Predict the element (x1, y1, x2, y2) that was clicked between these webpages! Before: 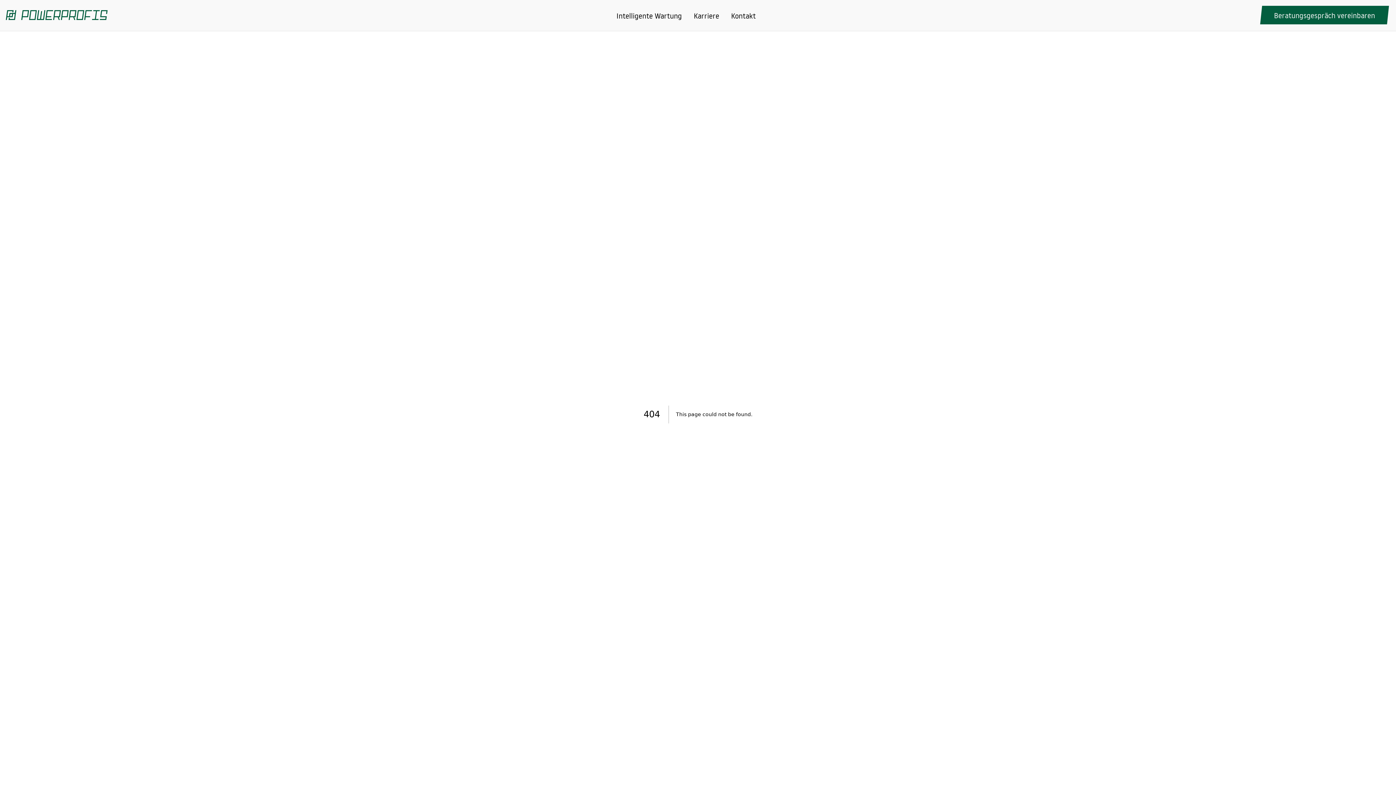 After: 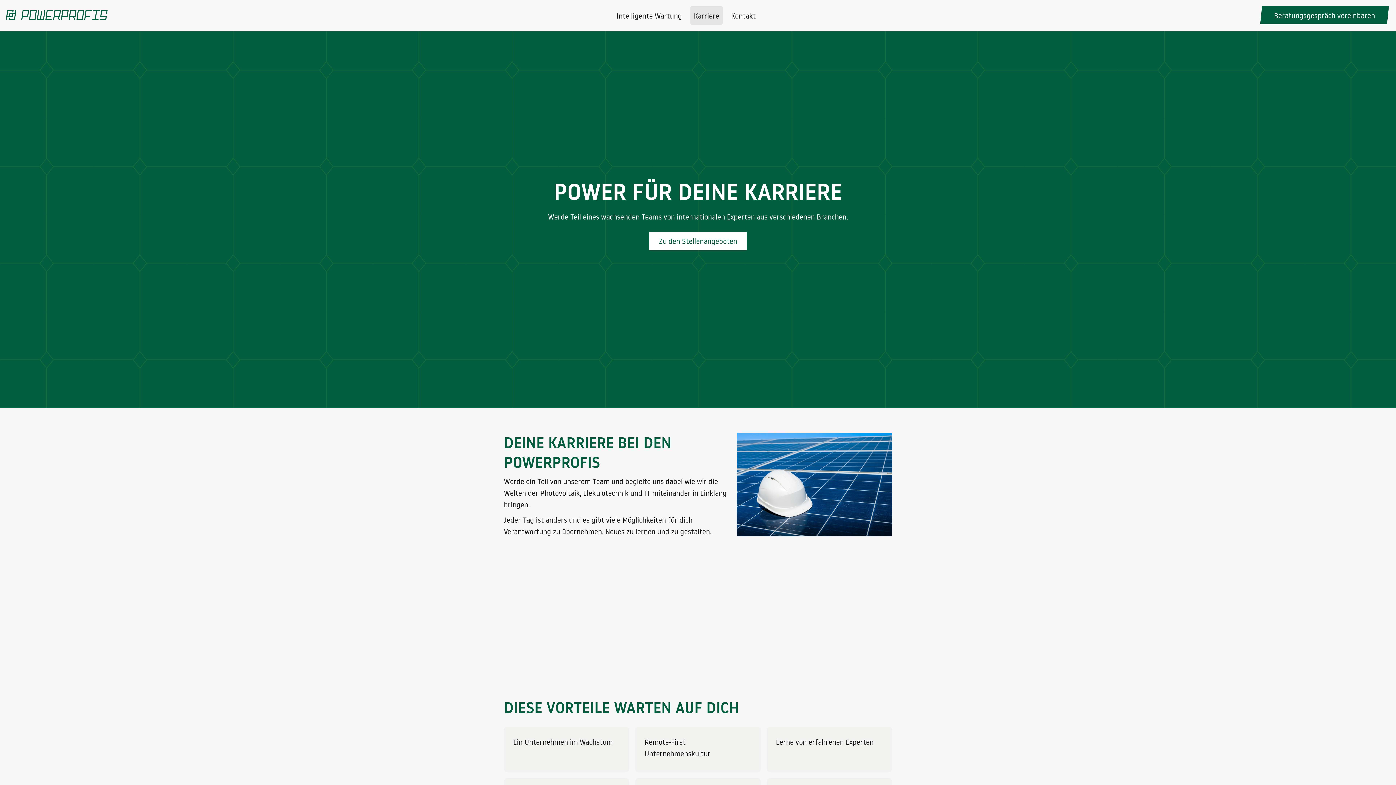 Action: bbox: (690, 6, 722, 24) label: Karriere